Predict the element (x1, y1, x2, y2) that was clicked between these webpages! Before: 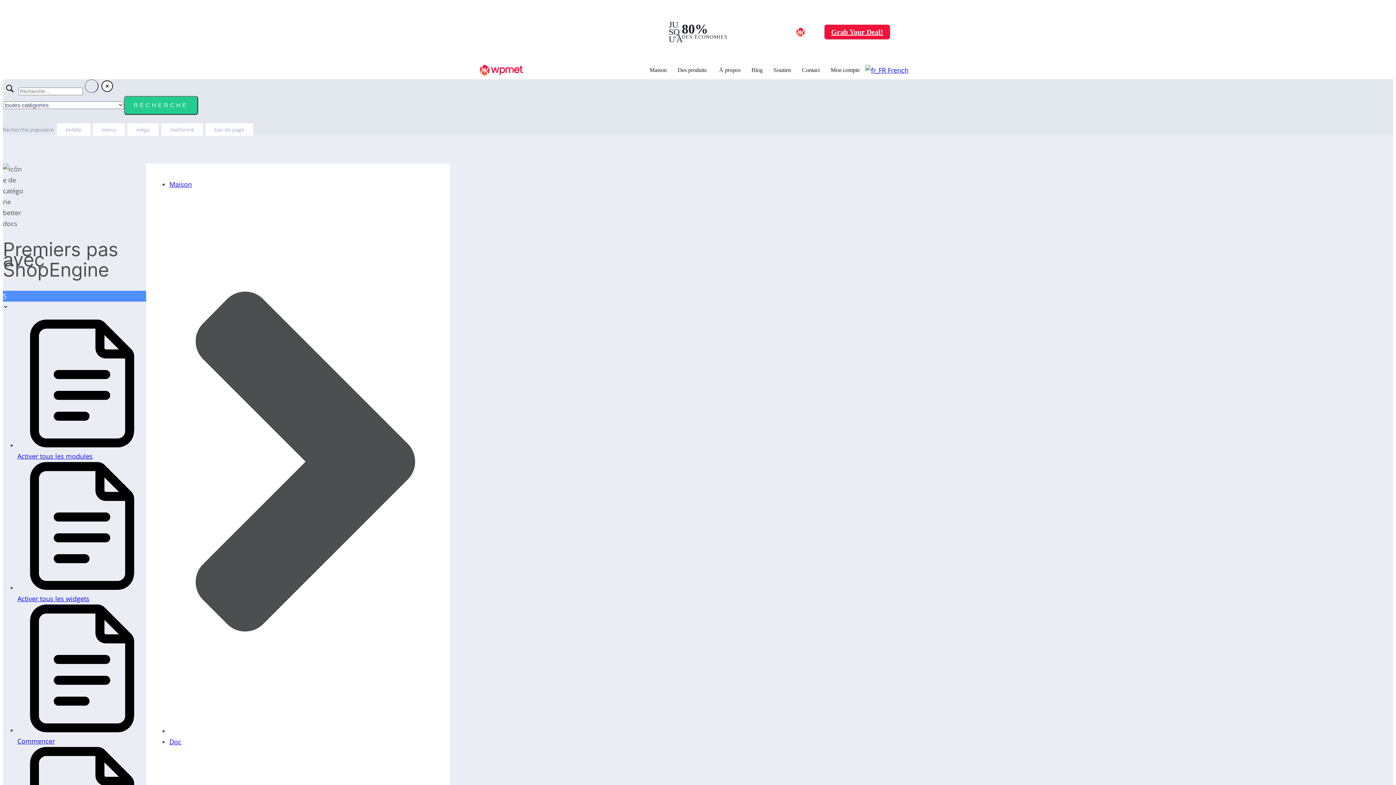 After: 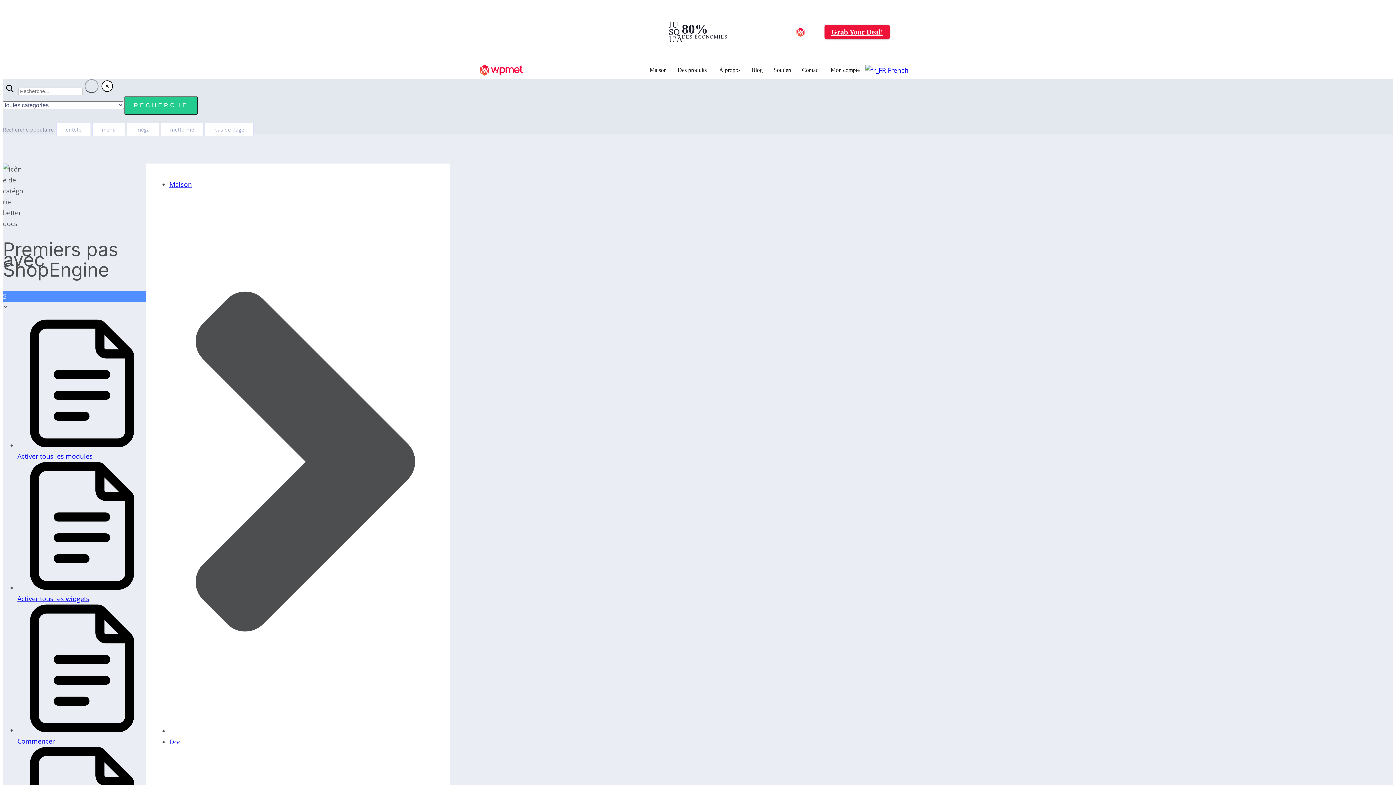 Action: label: Activer tous les widgets bbox: (17, 594, 89, 603)